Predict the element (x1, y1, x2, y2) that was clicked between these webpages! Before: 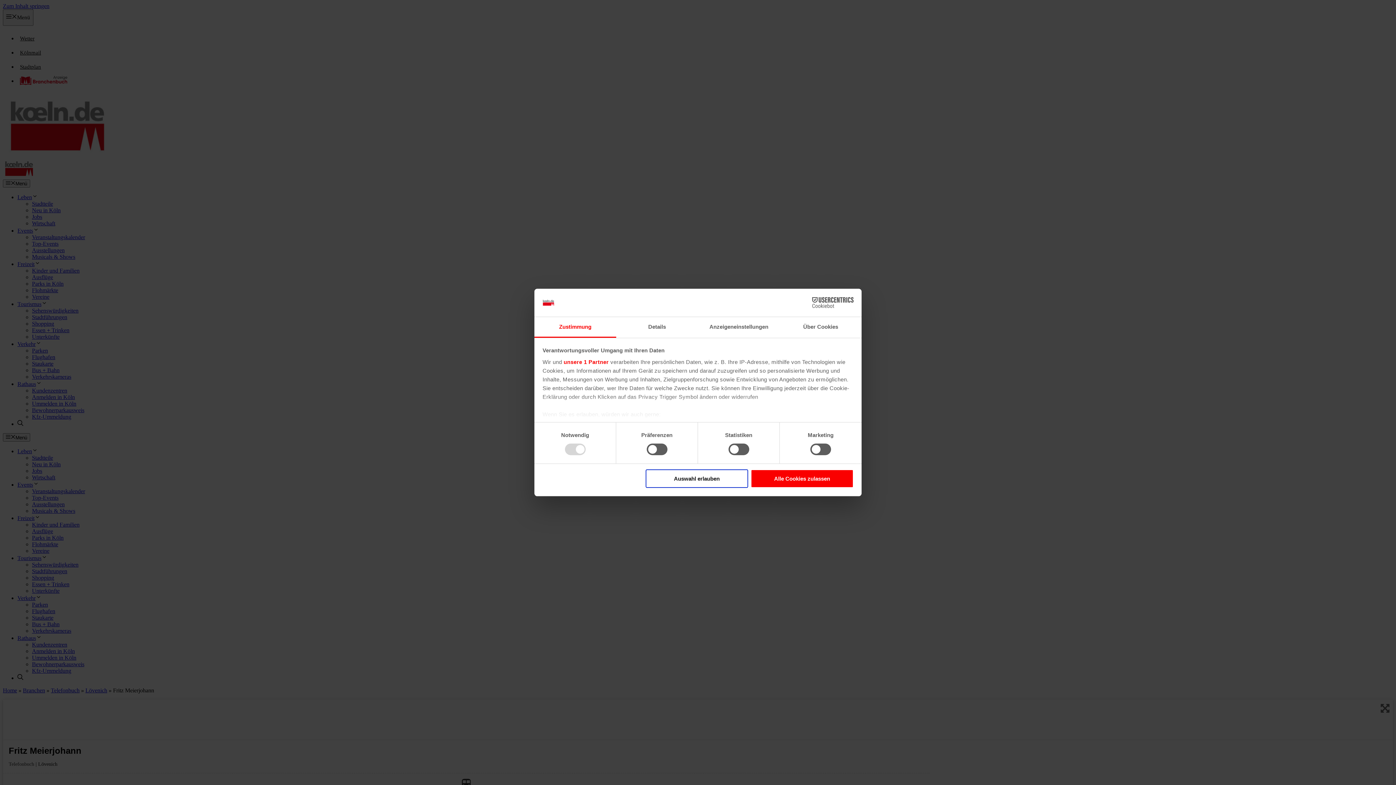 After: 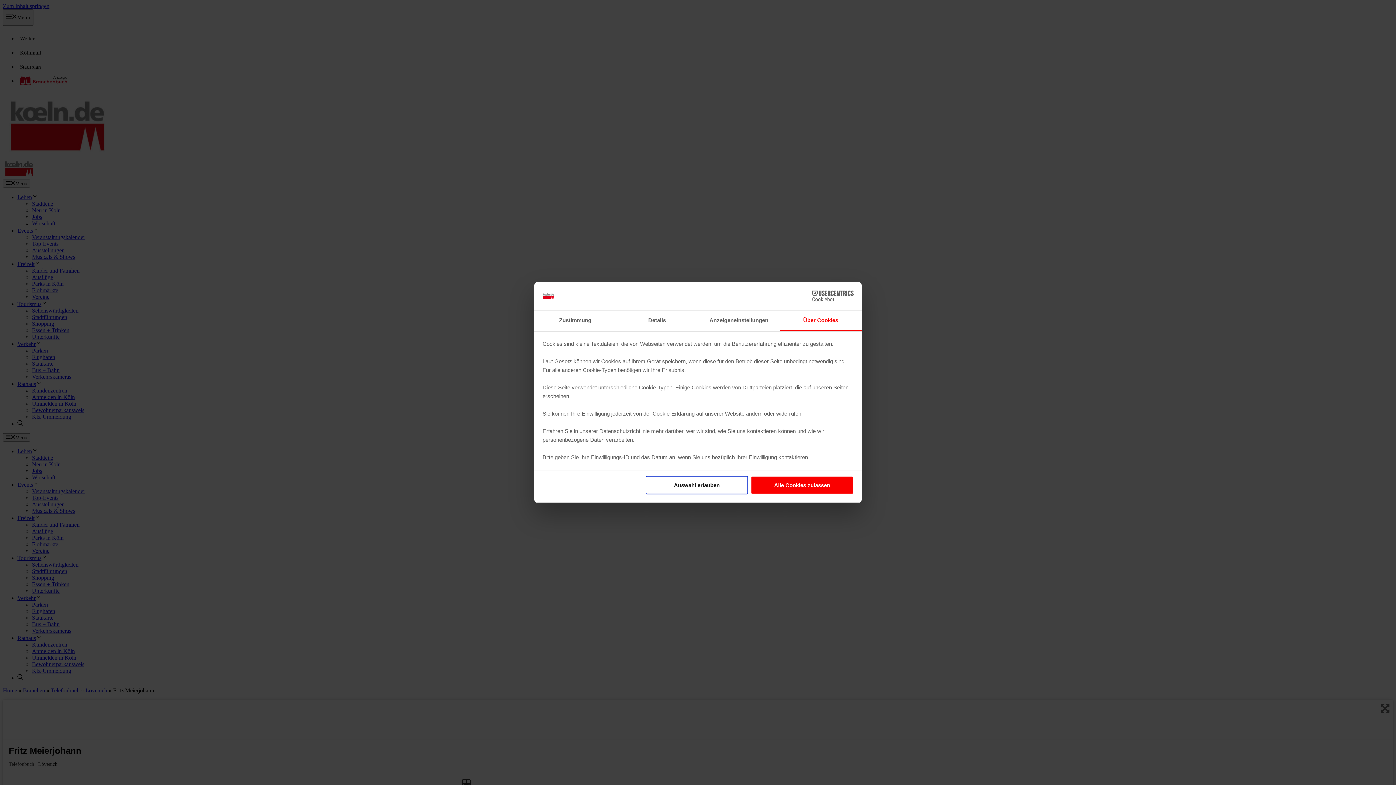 Action: bbox: (780, 317, 861, 337) label: Über Cookies